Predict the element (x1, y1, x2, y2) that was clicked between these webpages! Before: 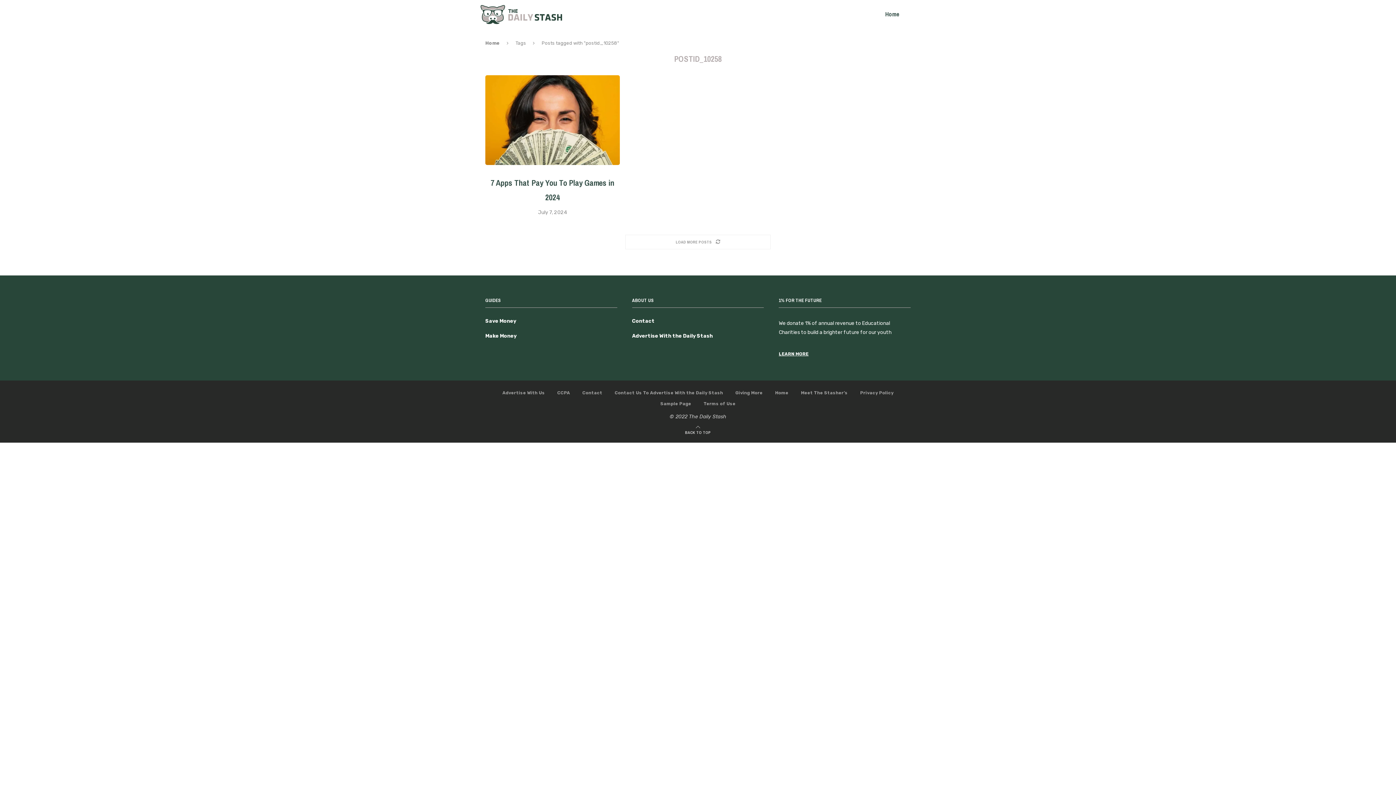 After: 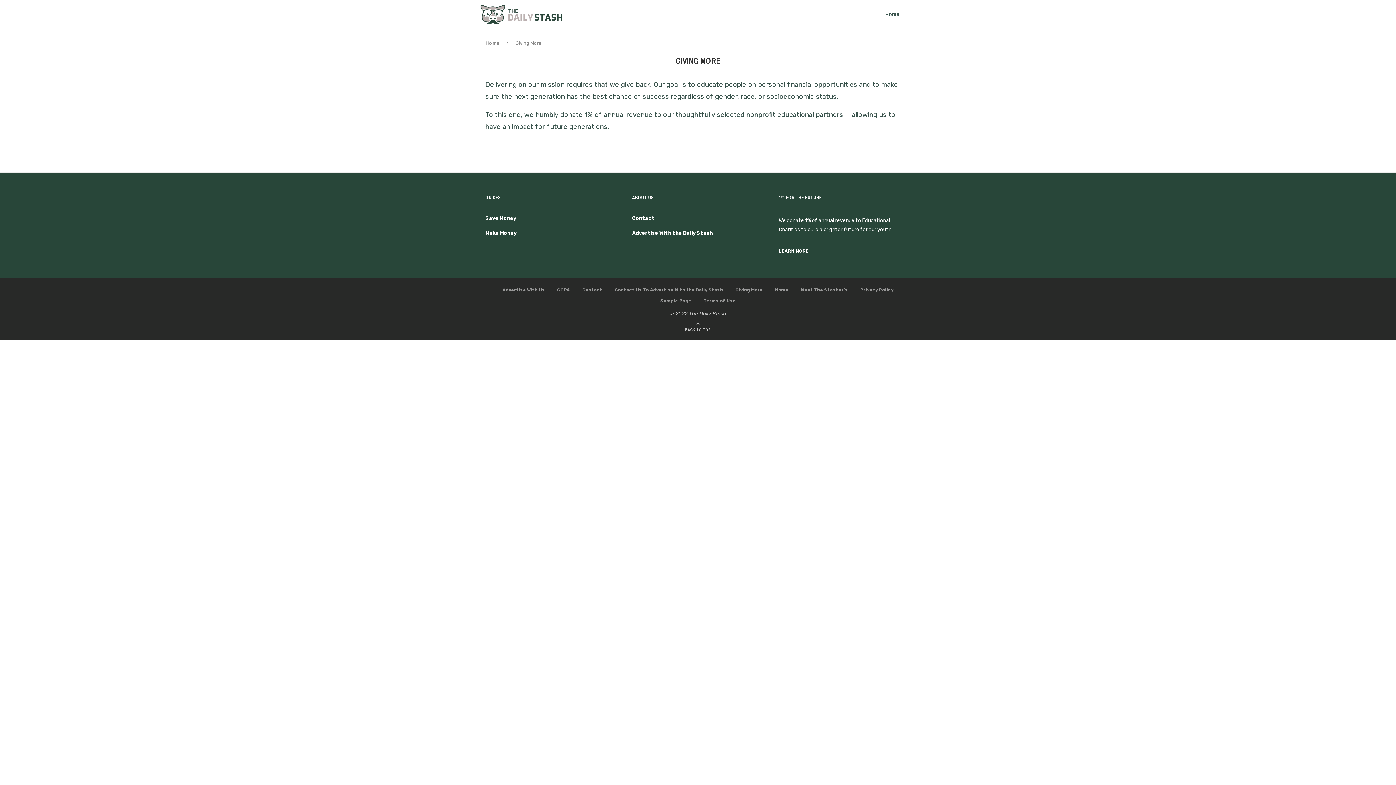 Action: bbox: (779, 351, 808, 356) label: LEARN MORE